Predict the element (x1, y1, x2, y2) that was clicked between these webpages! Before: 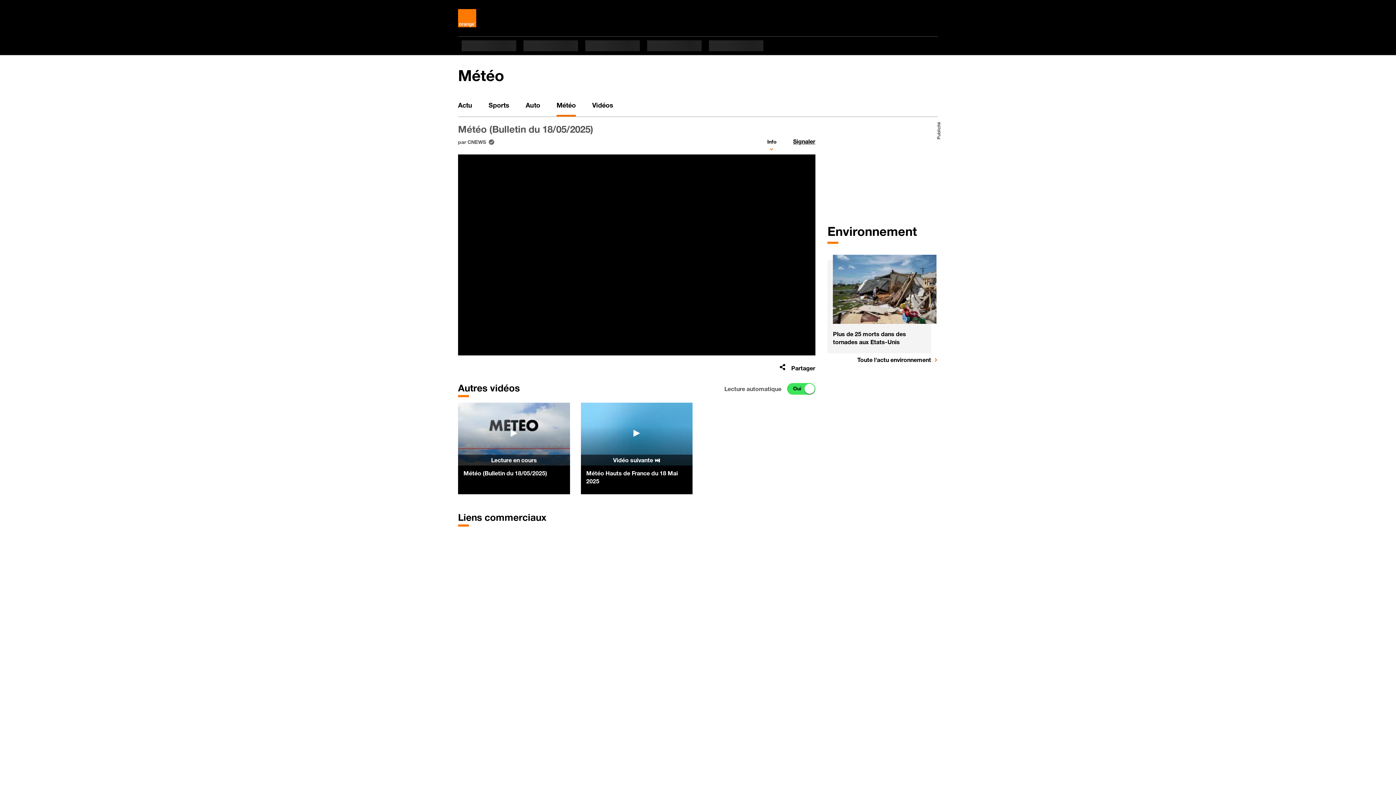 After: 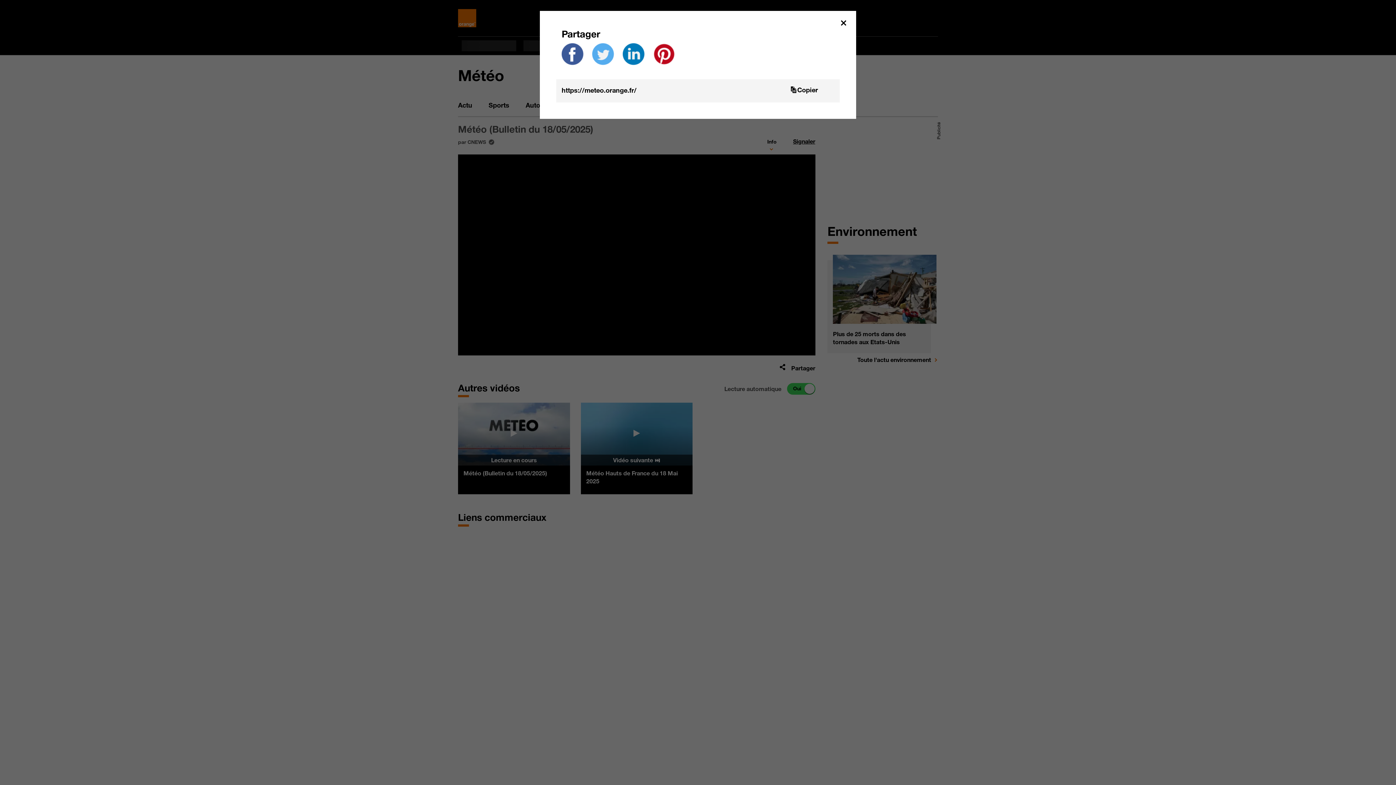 Action: bbox: (779, 360, 815, 375) label:  Partager